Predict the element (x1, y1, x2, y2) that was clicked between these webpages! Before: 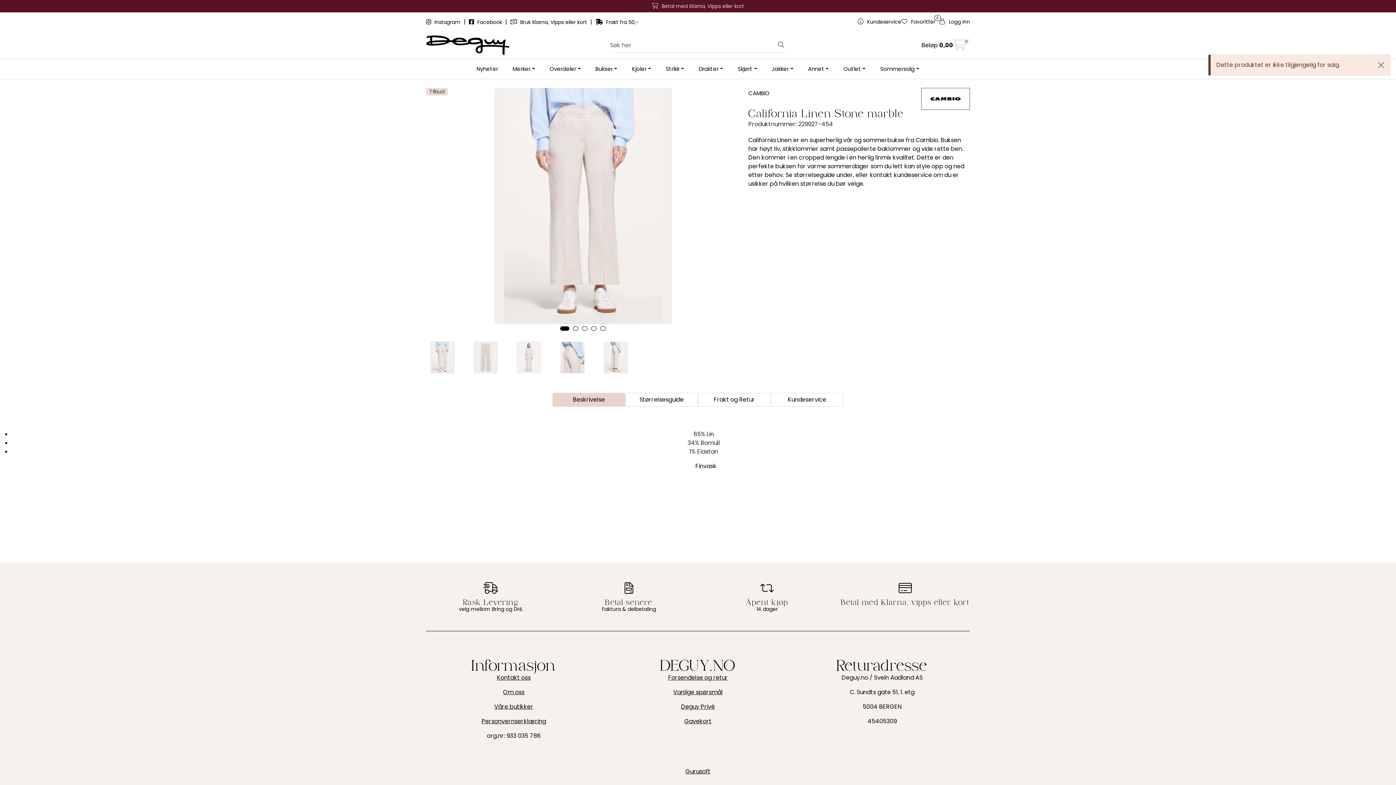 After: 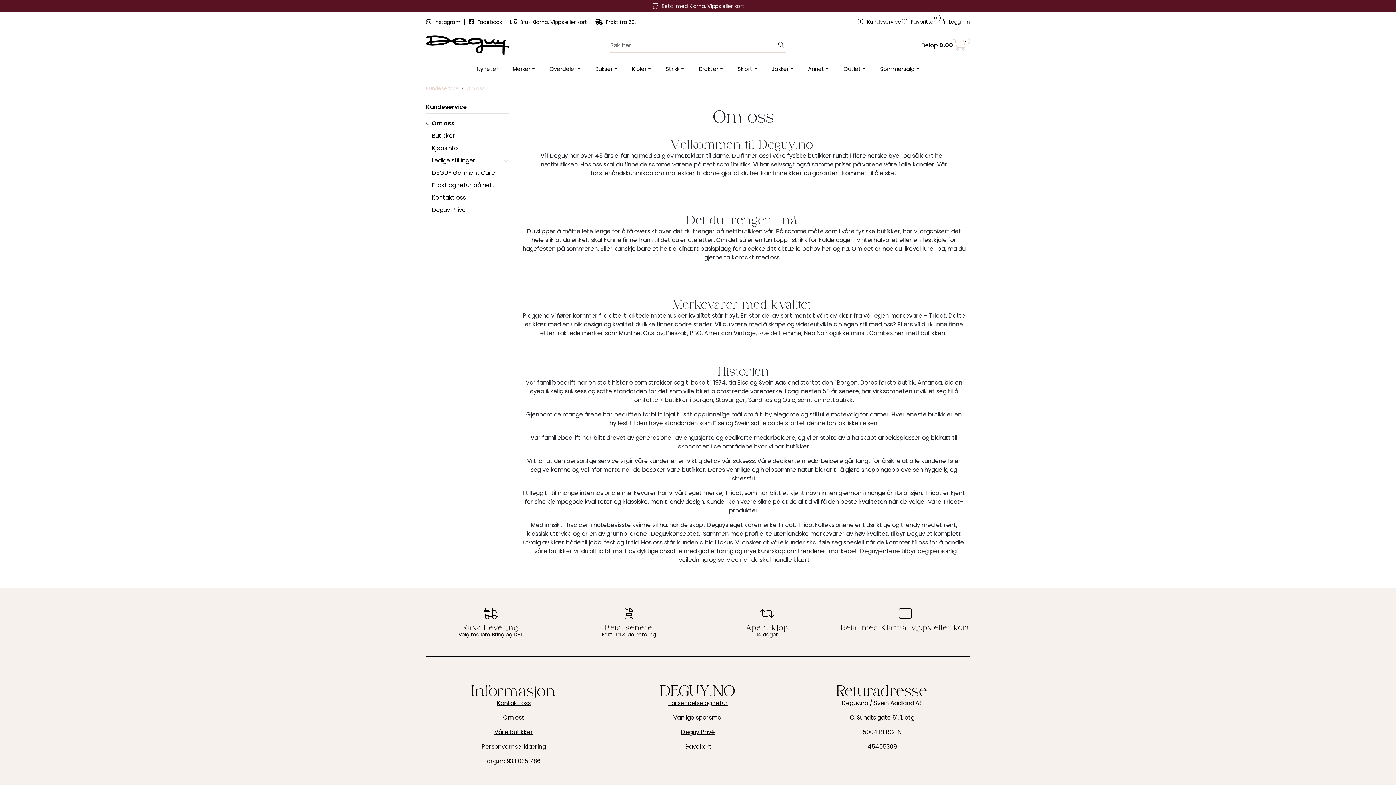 Action: label: Om oss bbox: (503, 688, 524, 696)